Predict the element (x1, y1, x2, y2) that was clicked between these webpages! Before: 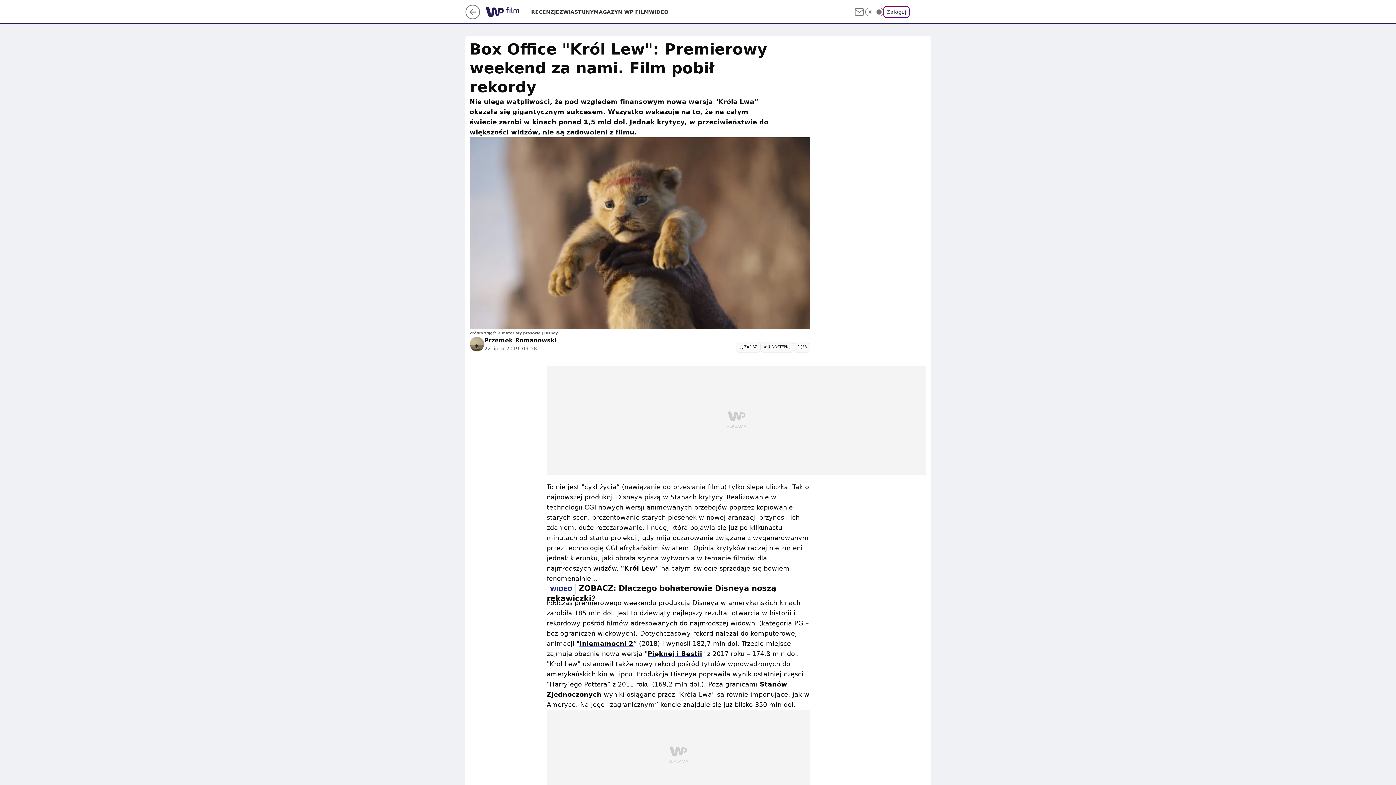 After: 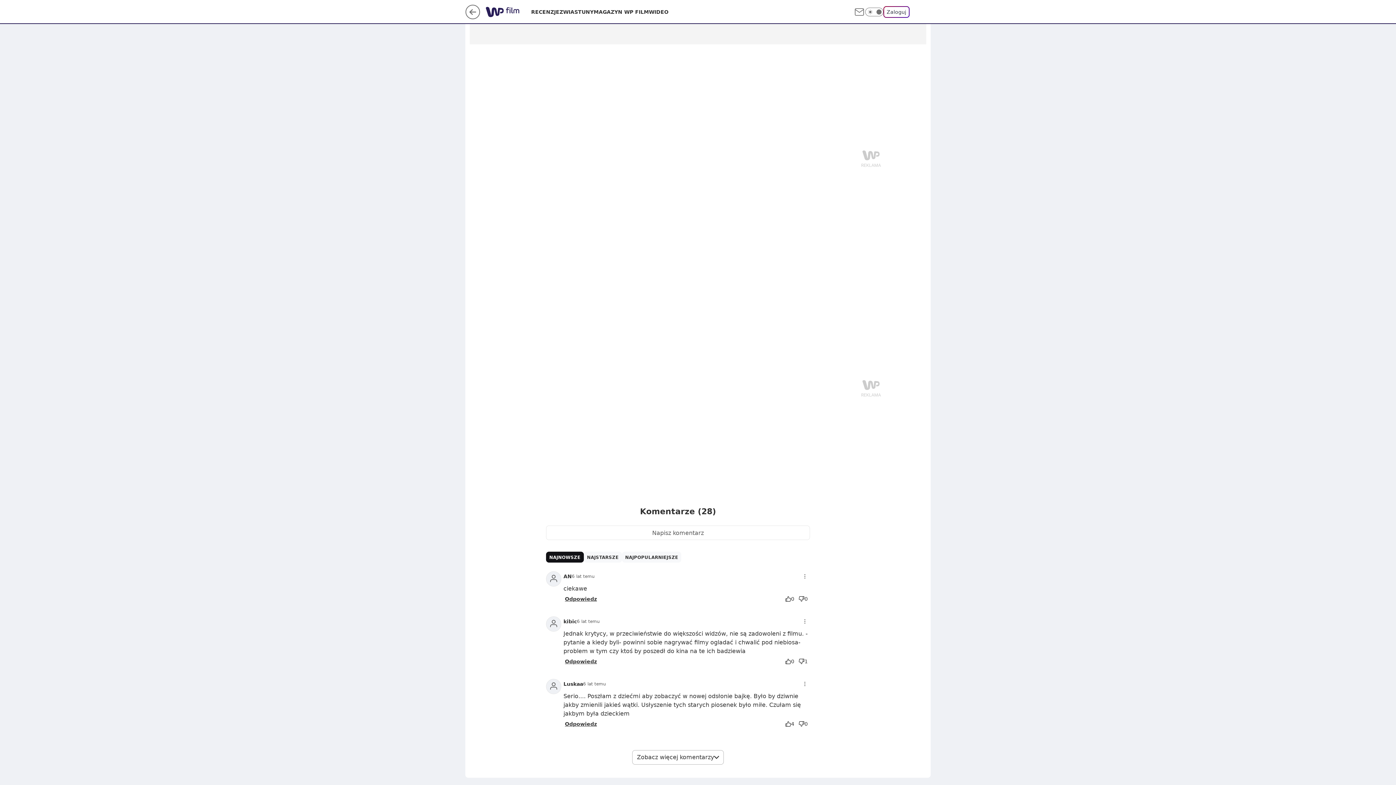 Action: bbox: (794, 341, 810, 352) label: 38